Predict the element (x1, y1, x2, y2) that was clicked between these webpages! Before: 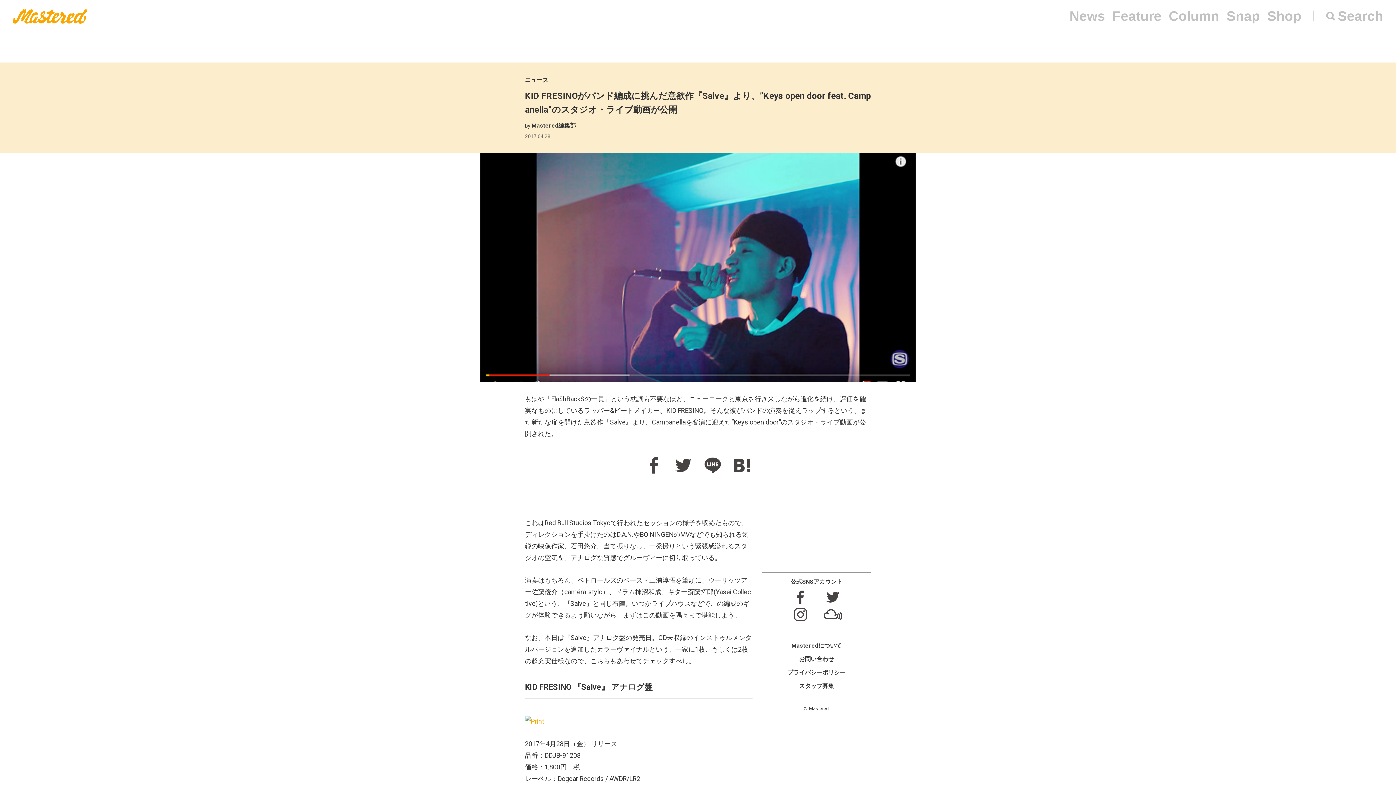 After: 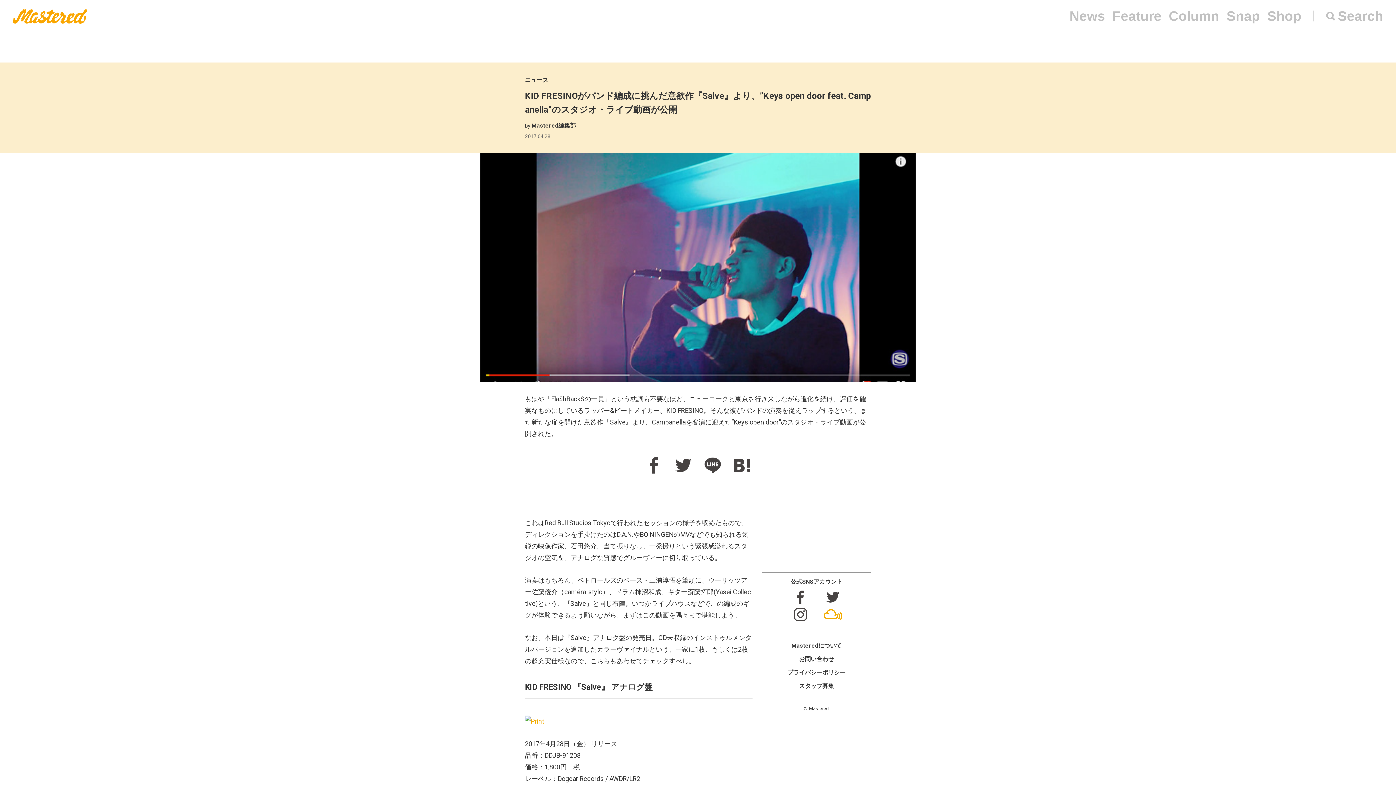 Action: bbox: (816, 606, 849, 623)